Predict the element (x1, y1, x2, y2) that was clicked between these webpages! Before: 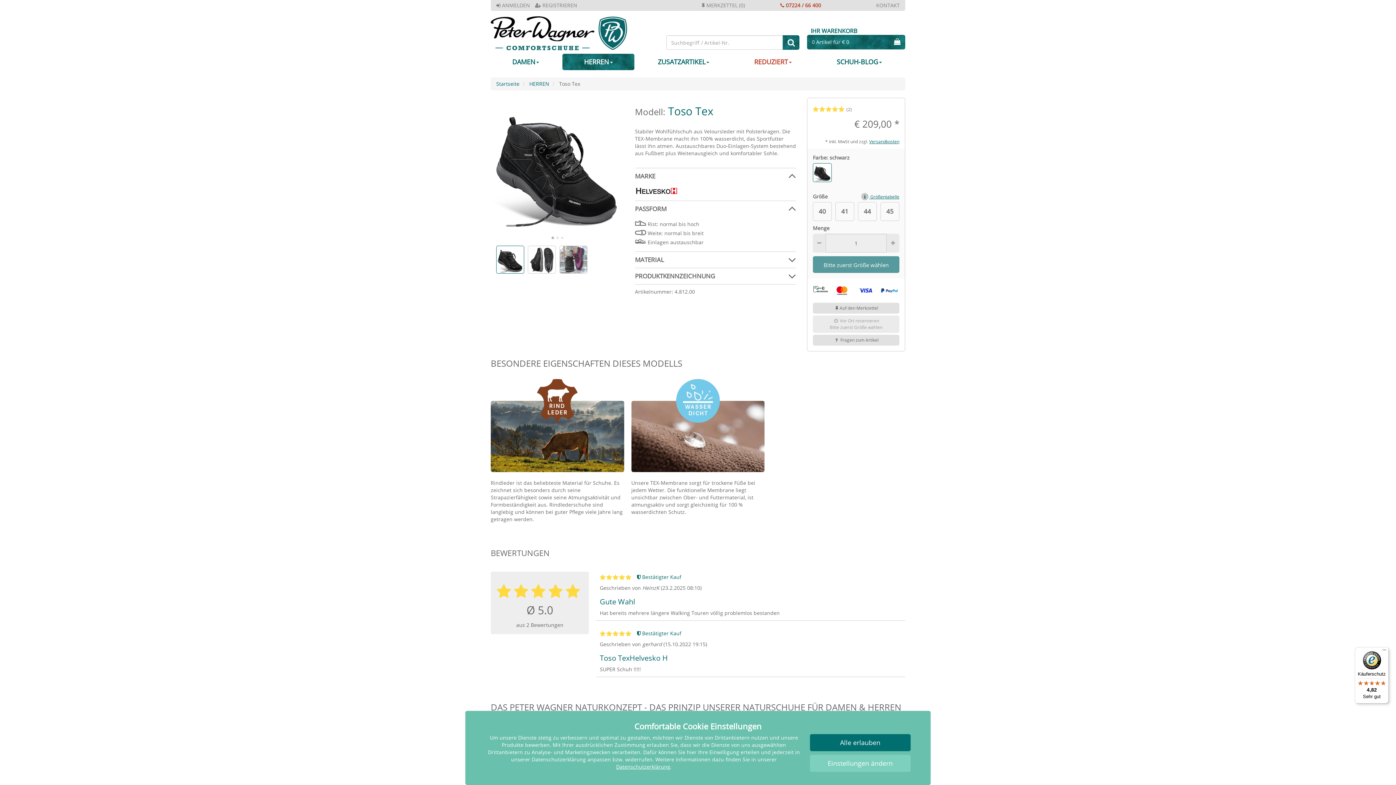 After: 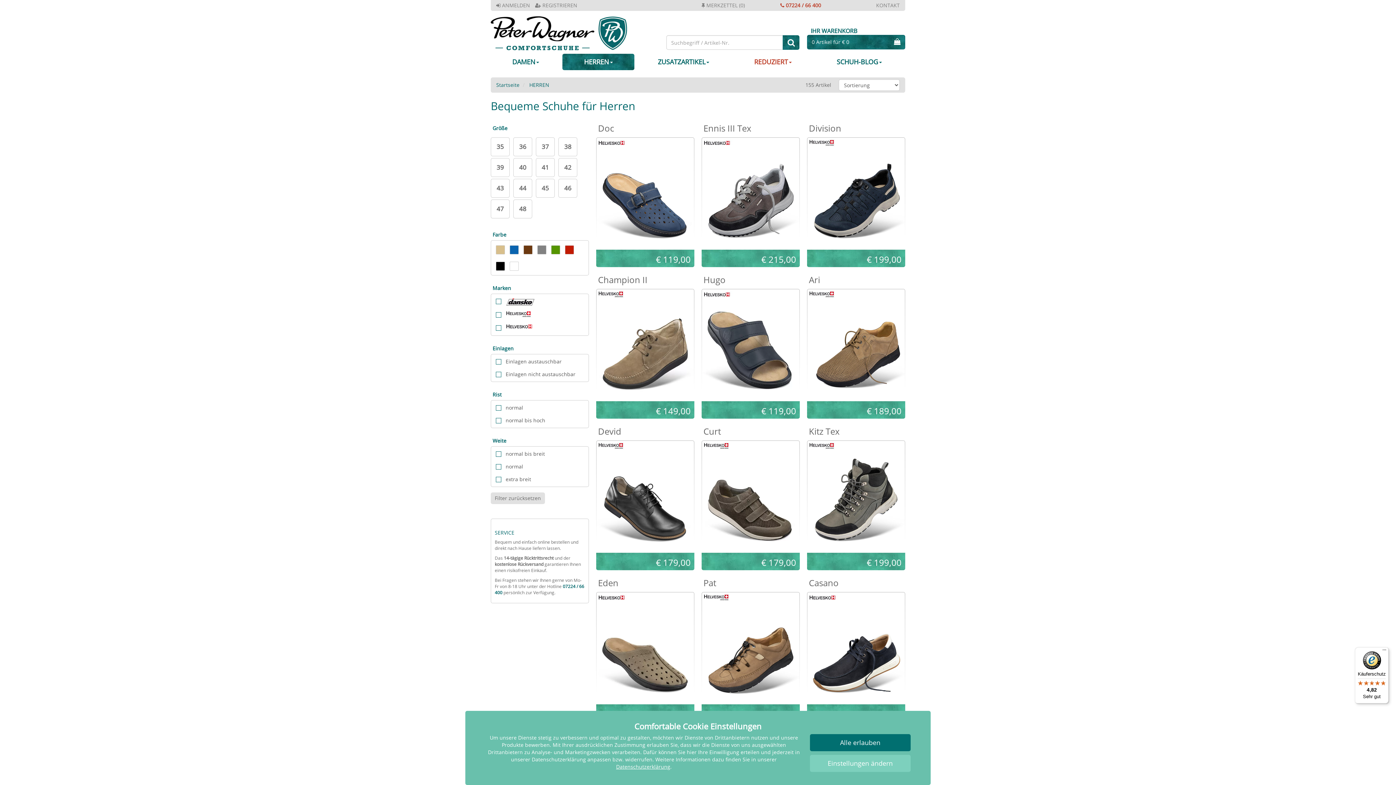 Action: label: HERREN bbox: (529, 80, 549, 87)